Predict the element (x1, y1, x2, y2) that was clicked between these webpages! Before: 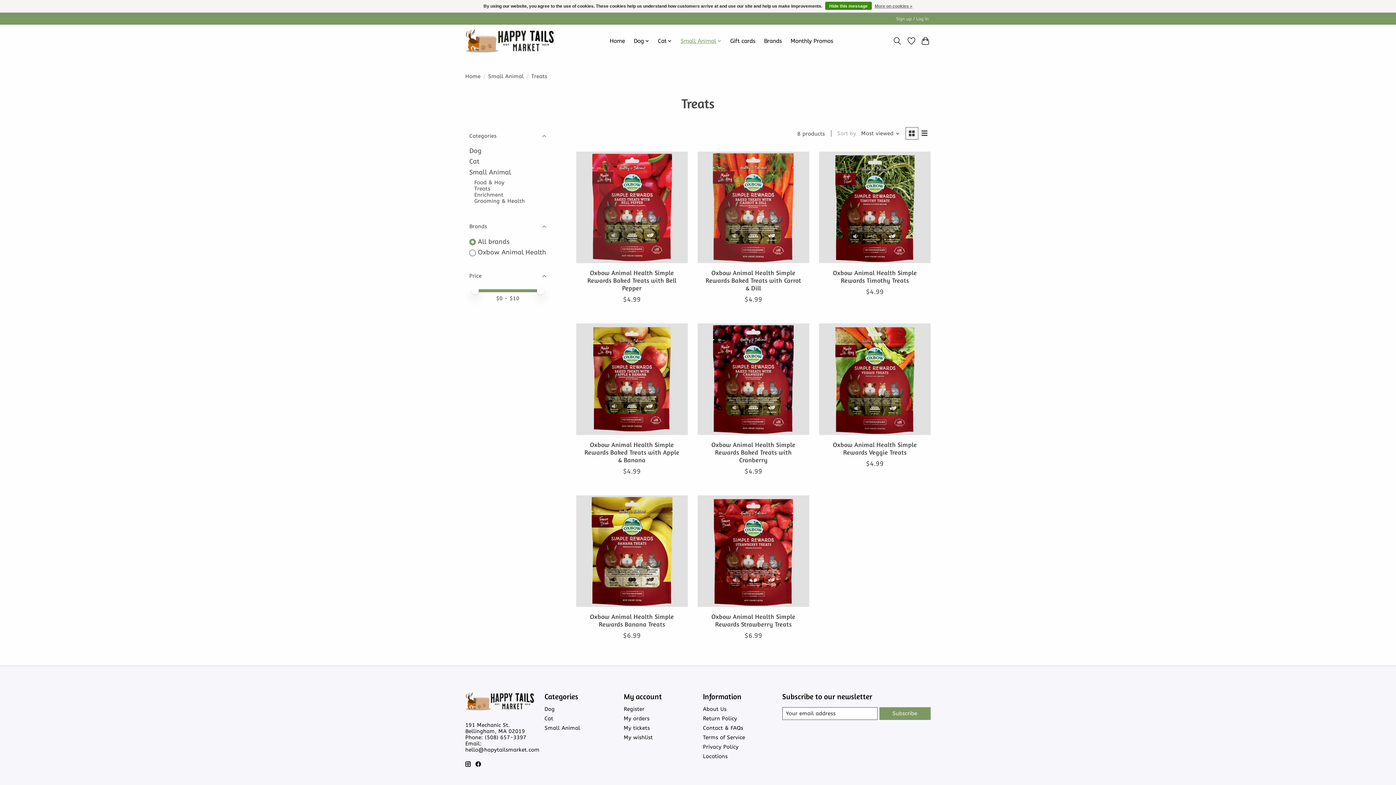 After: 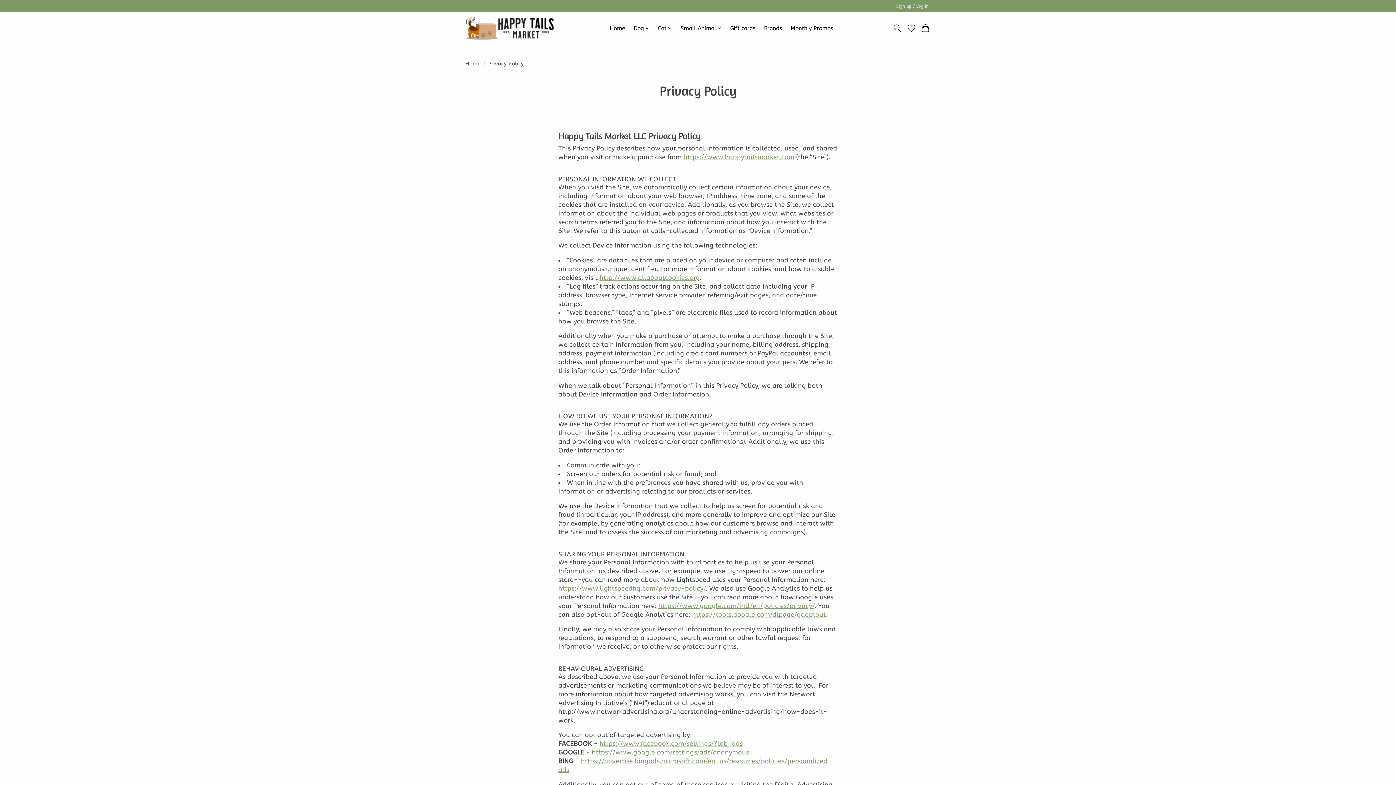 Action: bbox: (874, 1, 912, 10) label: More on cookies »